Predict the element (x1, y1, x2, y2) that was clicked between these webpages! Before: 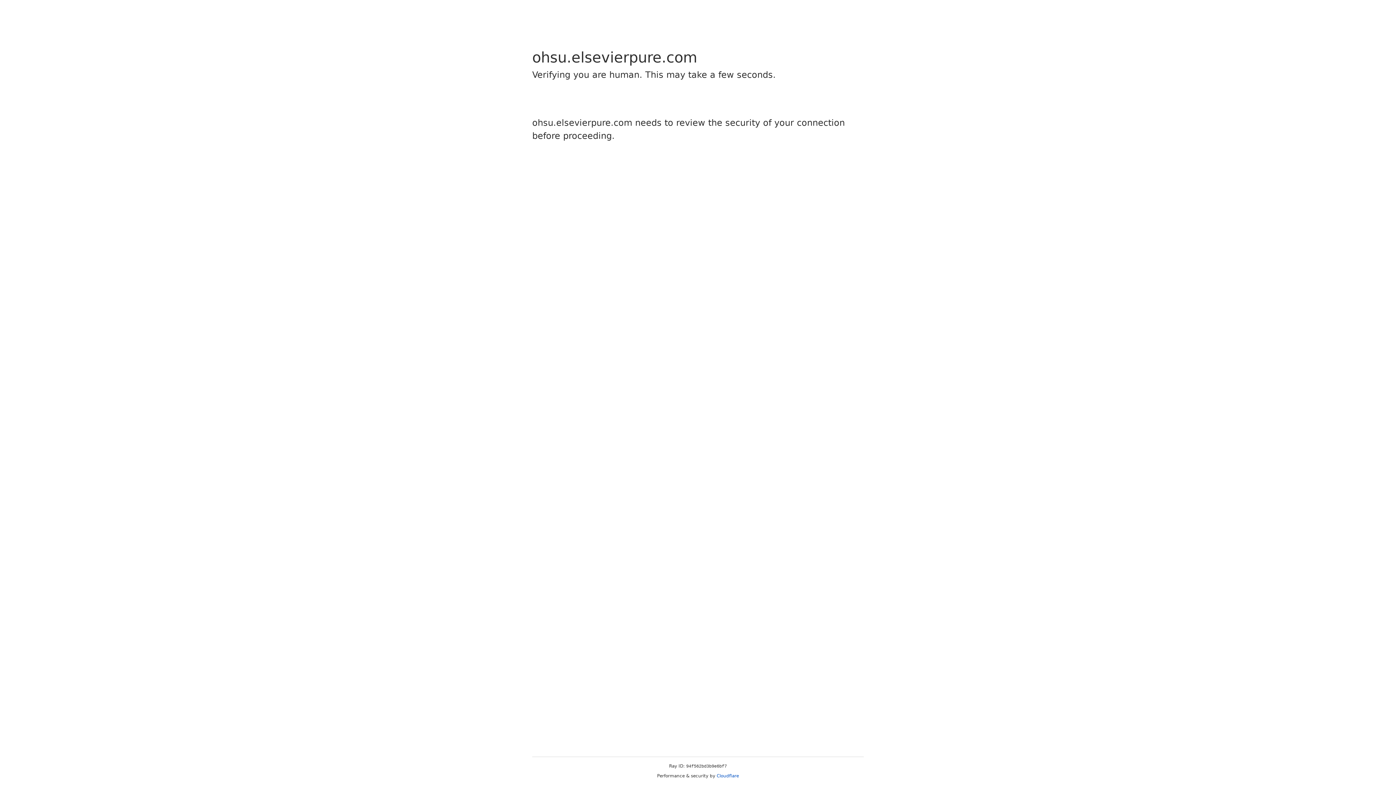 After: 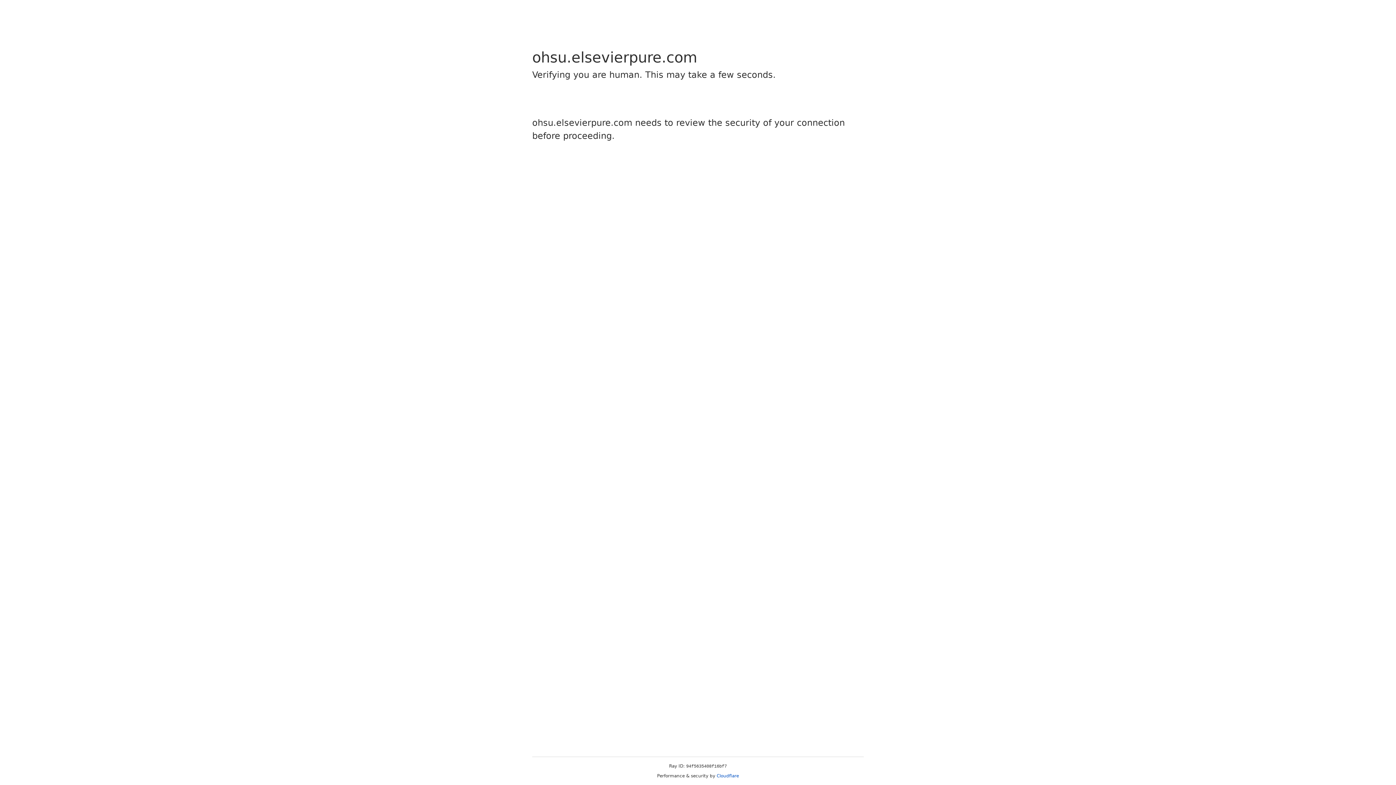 Action: bbox: (716, 773, 739, 778) label: Cloudflare